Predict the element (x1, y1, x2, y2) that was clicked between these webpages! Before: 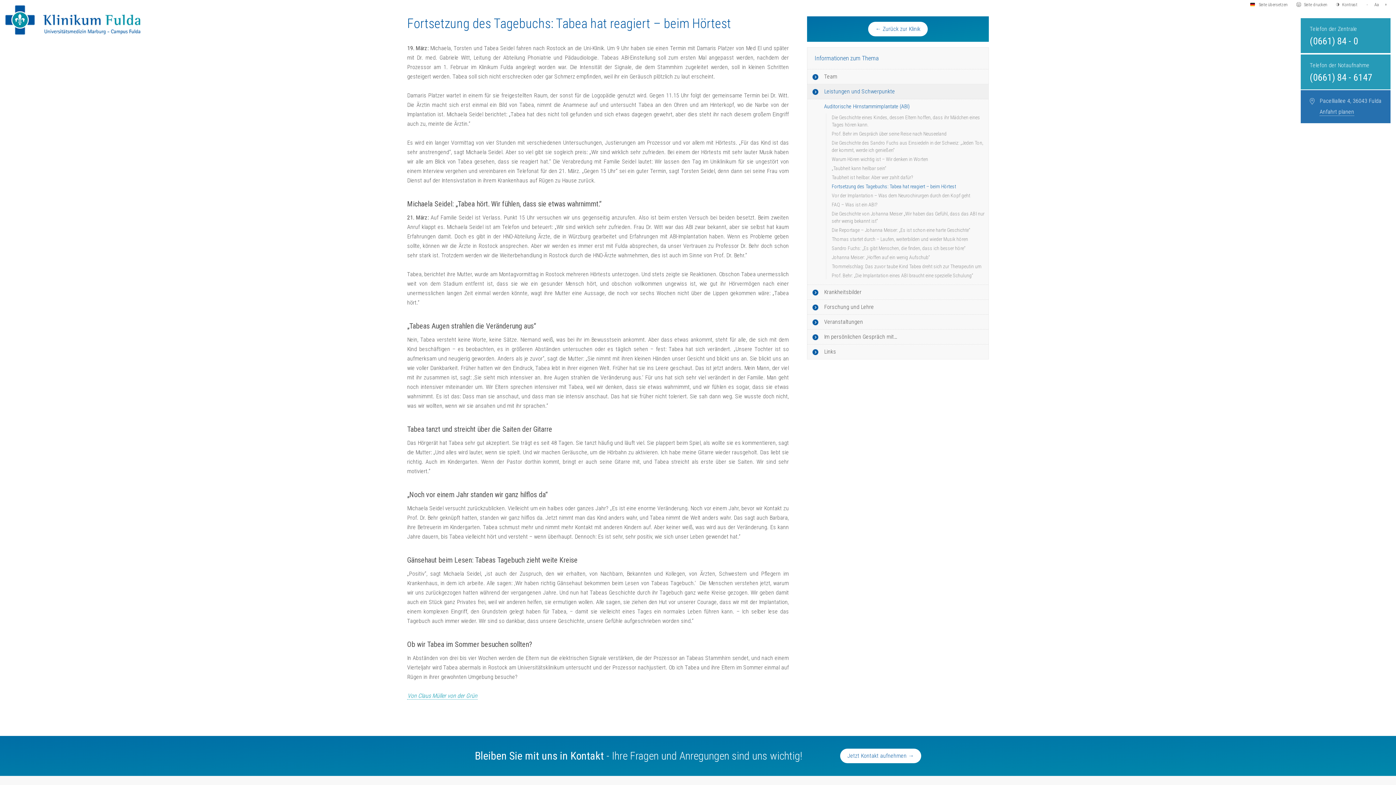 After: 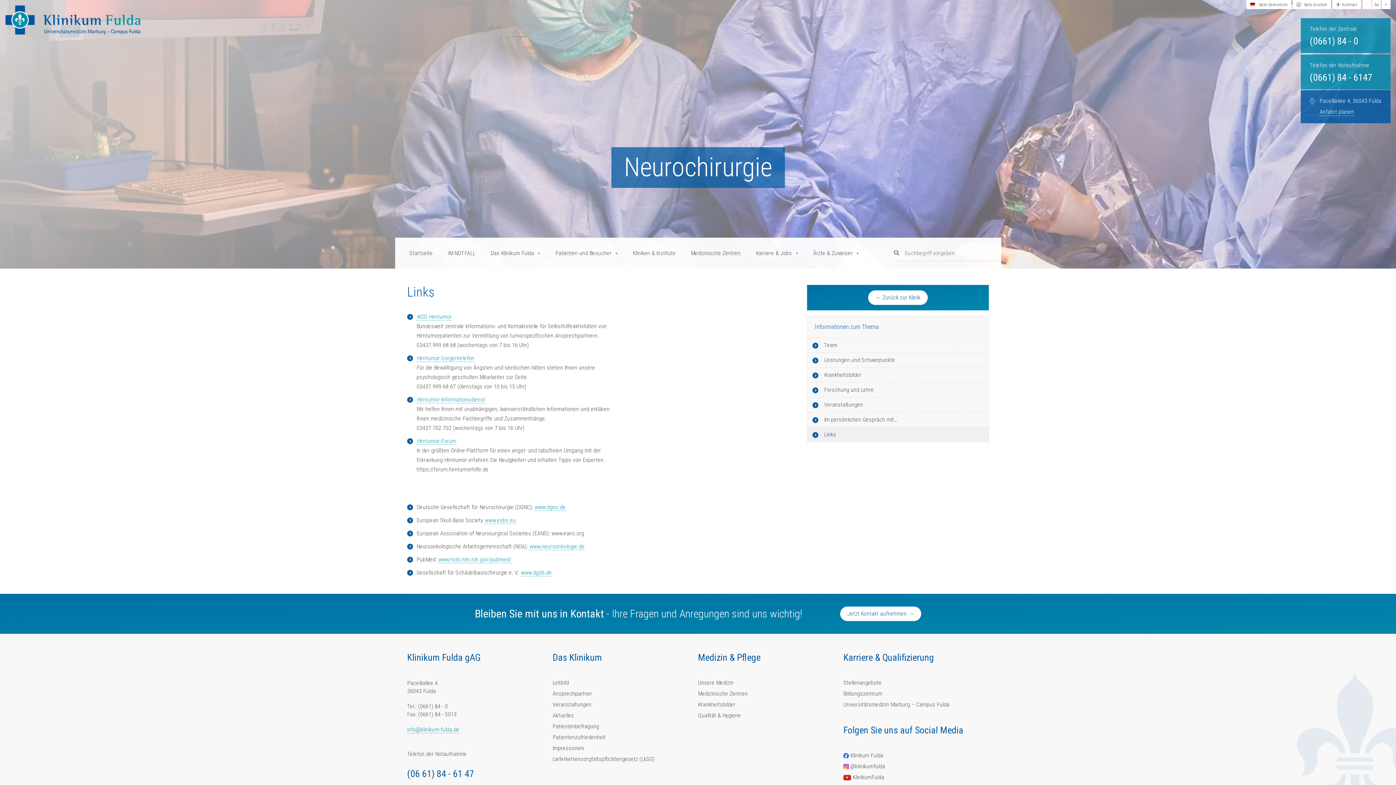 Action: label: Links bbox: (807, 344, 988, 359)